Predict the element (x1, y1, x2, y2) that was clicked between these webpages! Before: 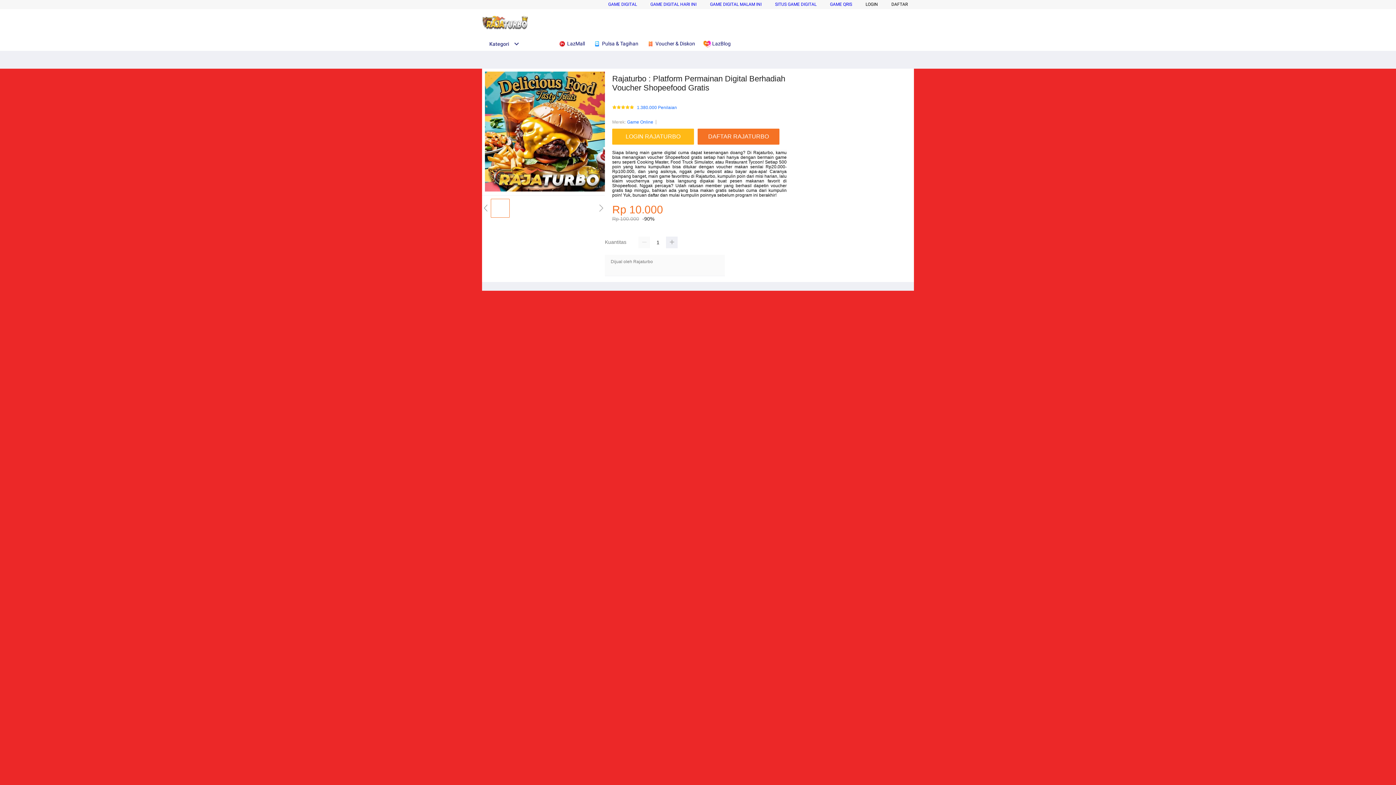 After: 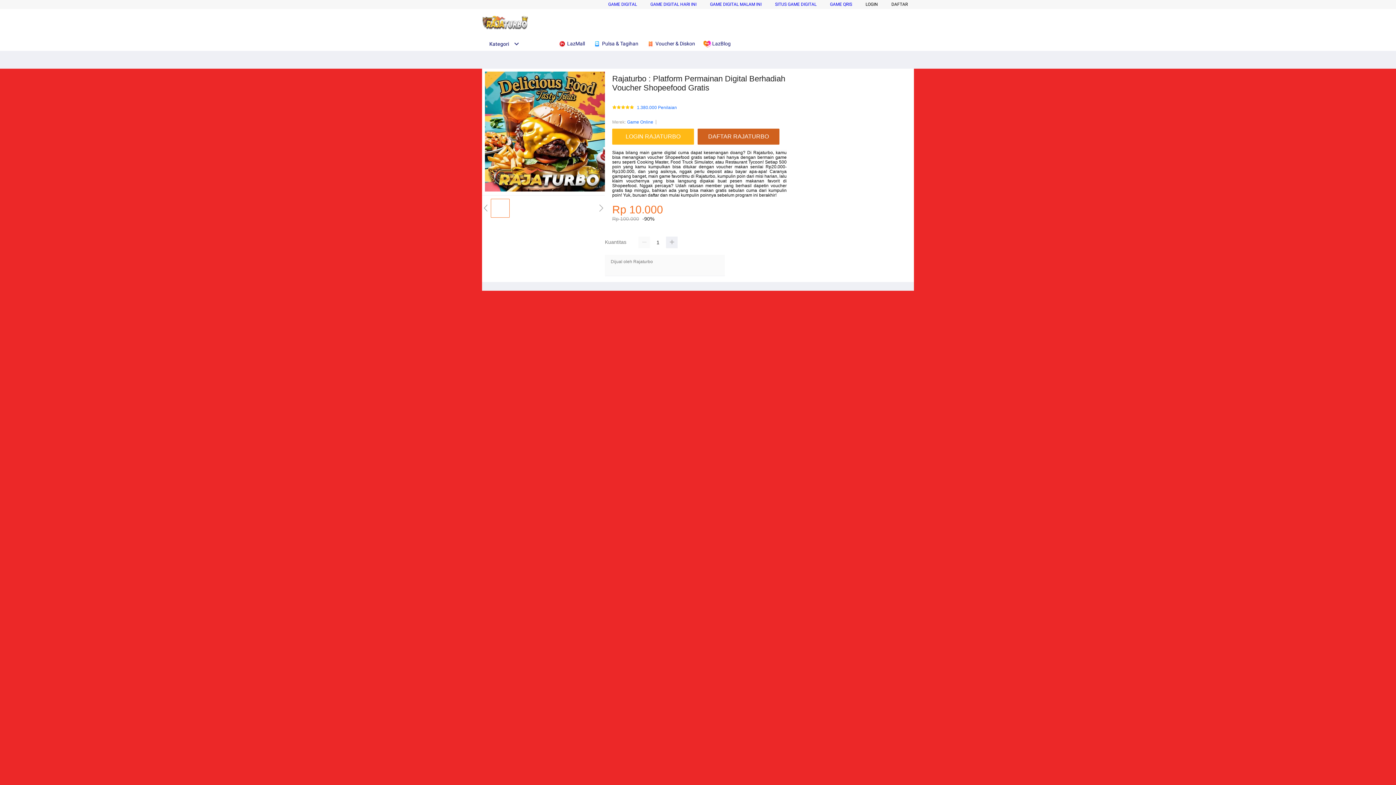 Action: label: DAFTAR RAJATURBO bbox: (697, 128, 783, 144)